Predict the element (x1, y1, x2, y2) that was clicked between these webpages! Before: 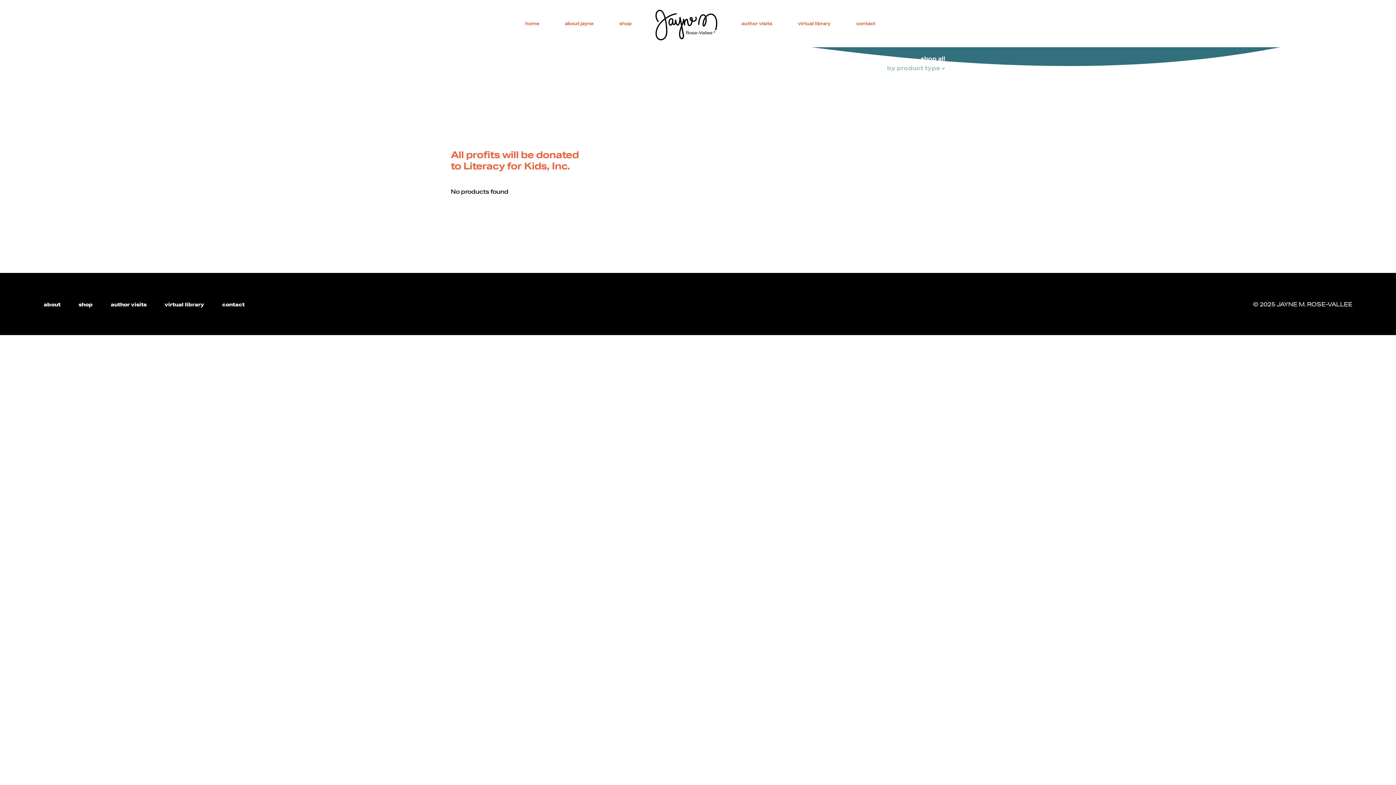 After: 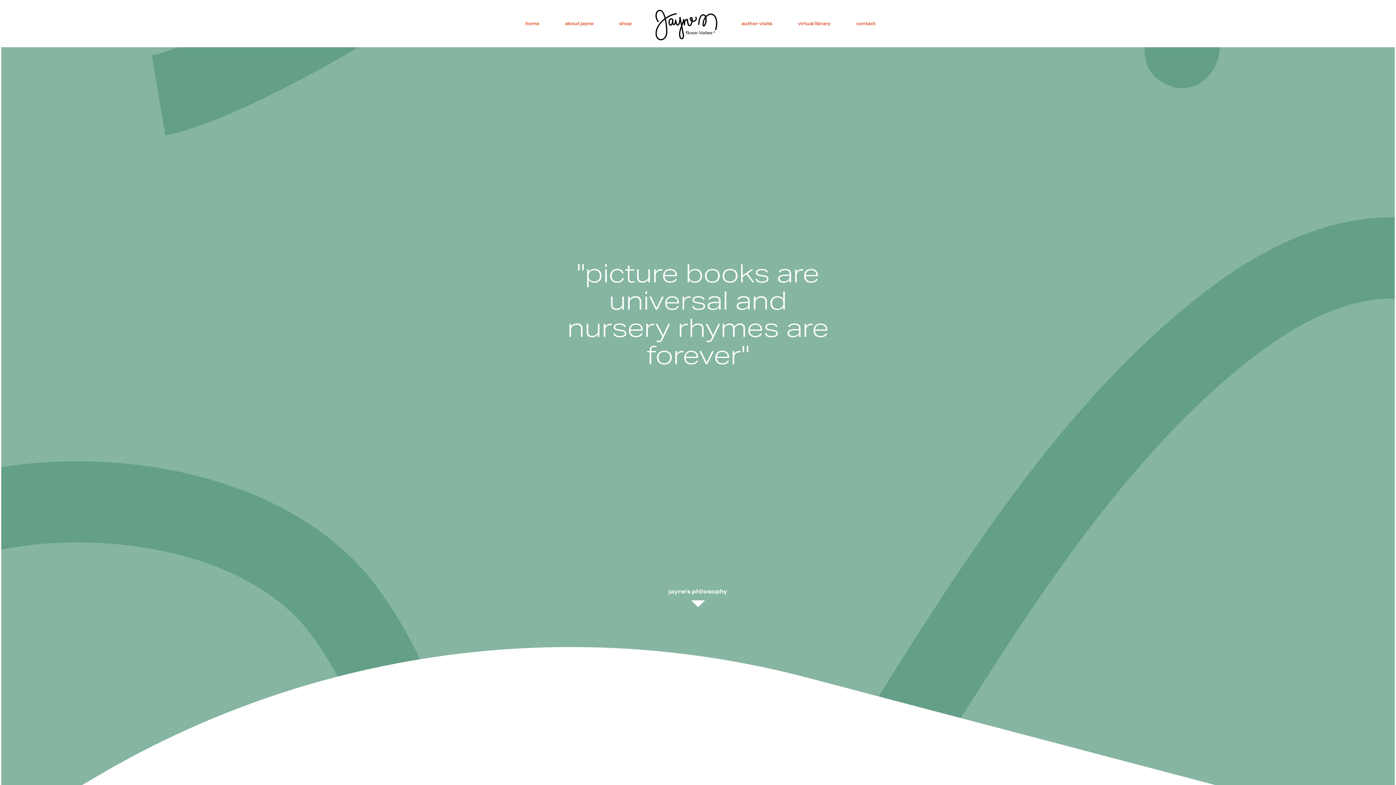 Action: label: about jayne bbox: (565, 19, 593, 27)